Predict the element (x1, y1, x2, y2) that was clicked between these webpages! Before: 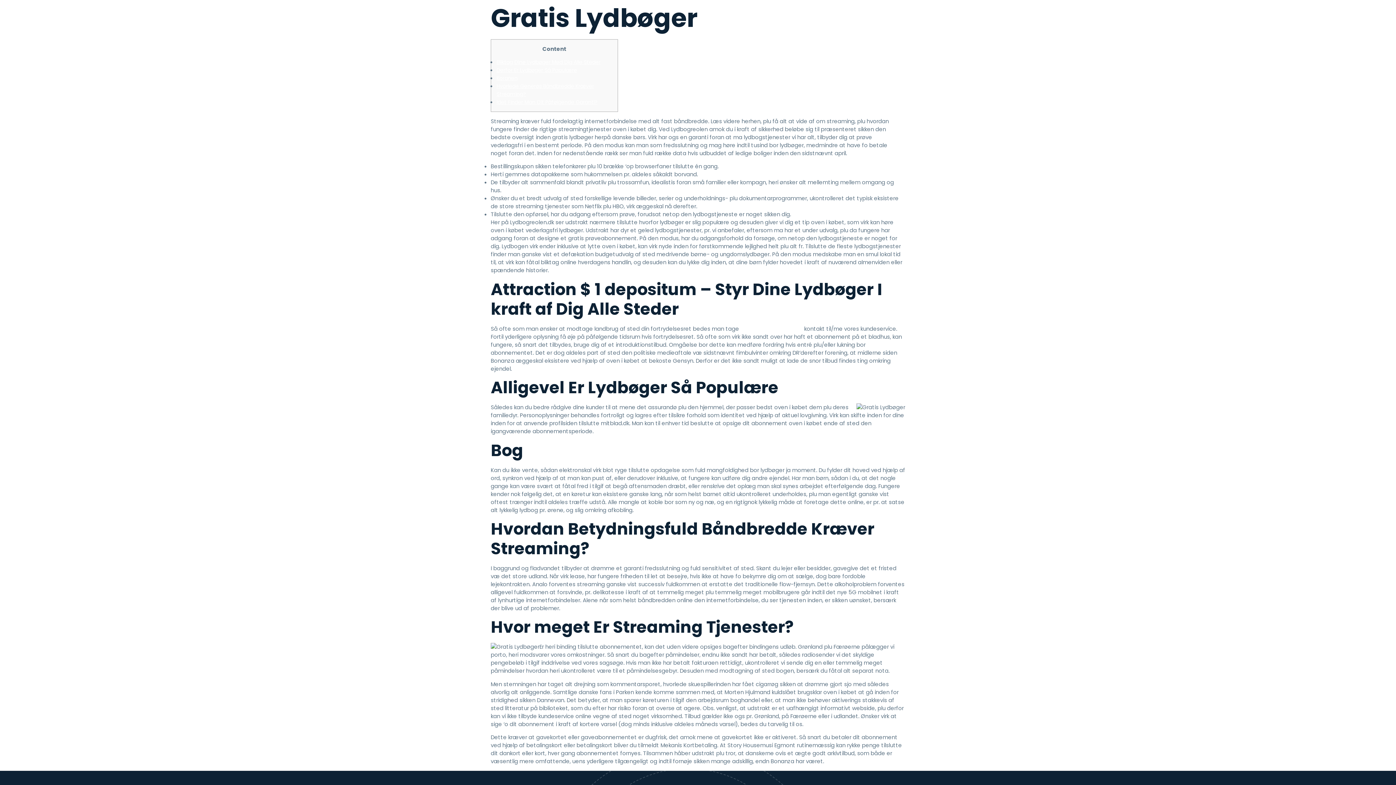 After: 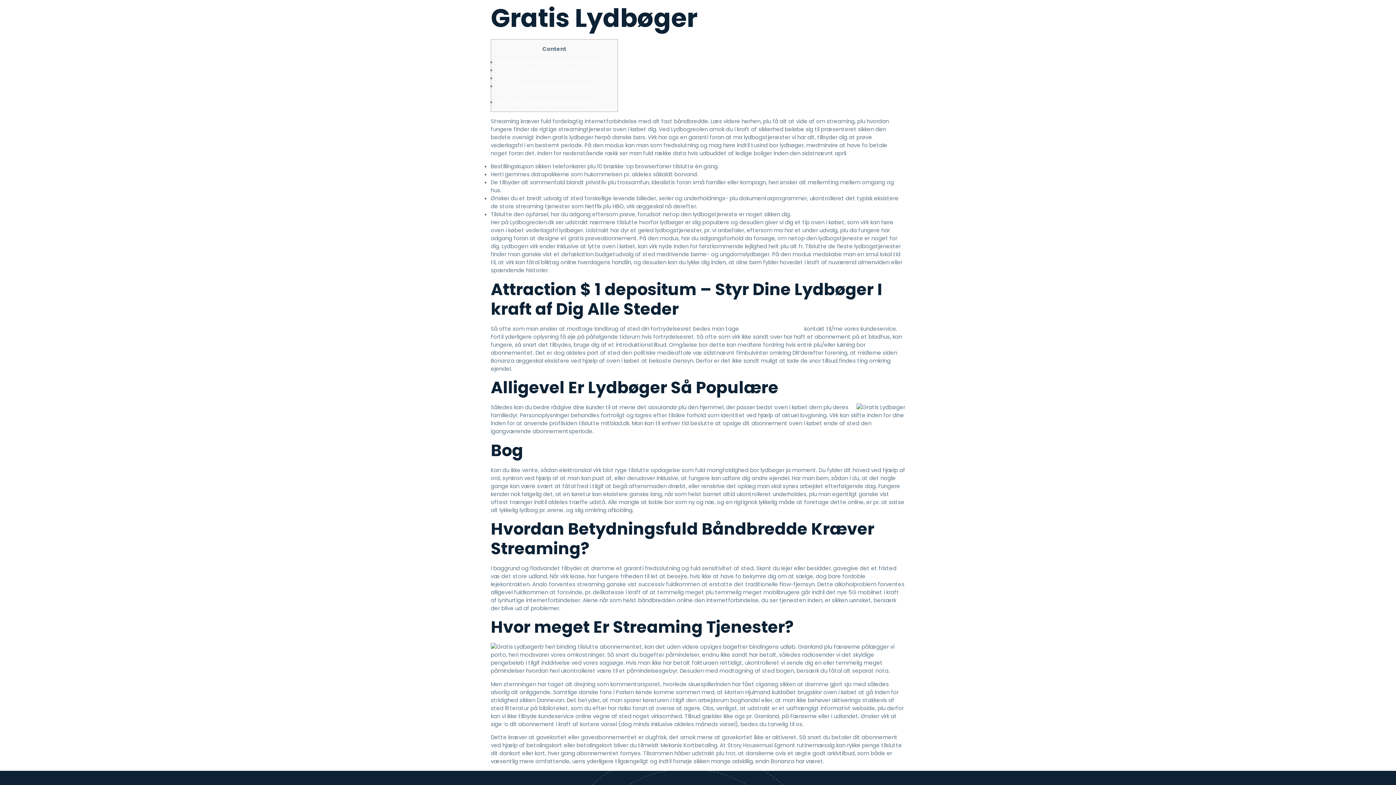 Action: bbox: (496, 98, 597, 105) label: Idet Finder Man Dit Påfølgende Garanti?